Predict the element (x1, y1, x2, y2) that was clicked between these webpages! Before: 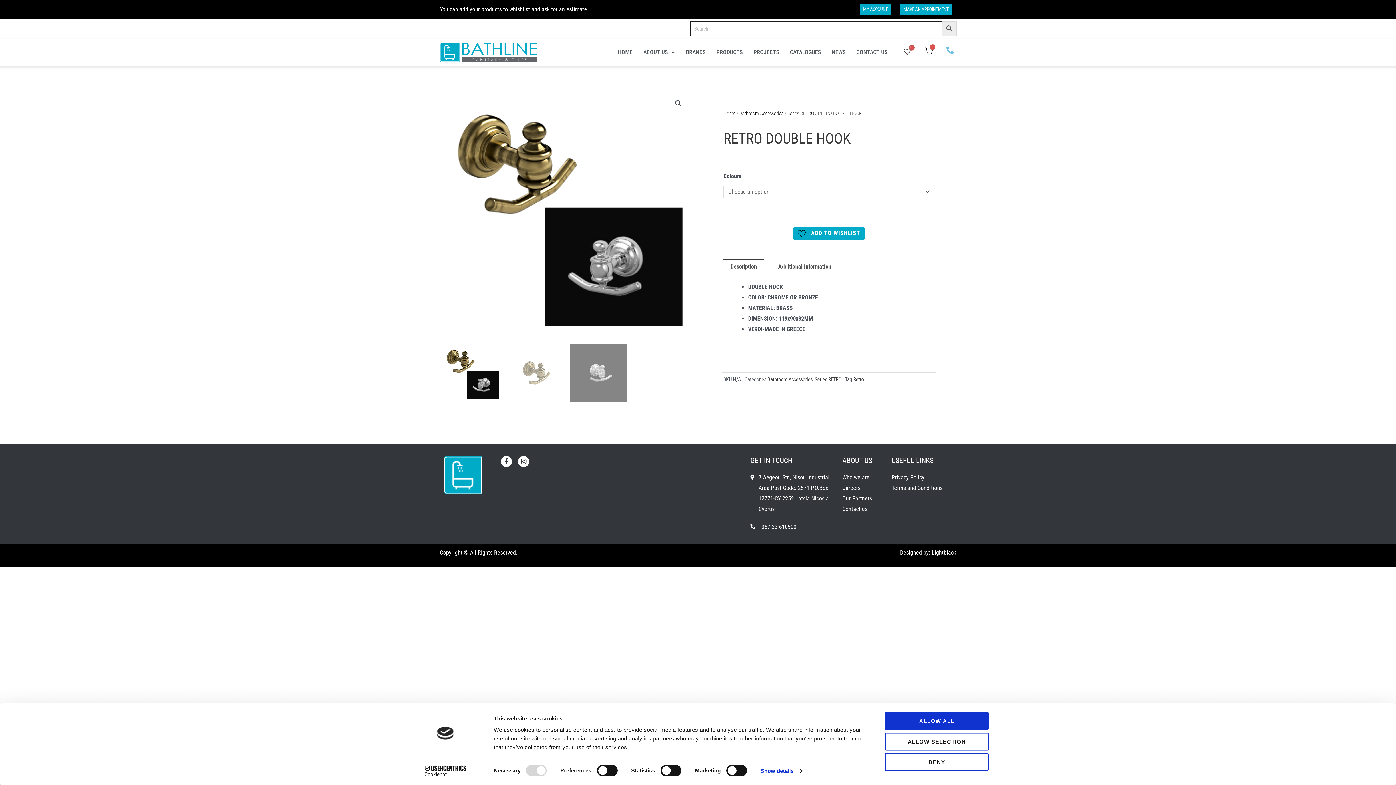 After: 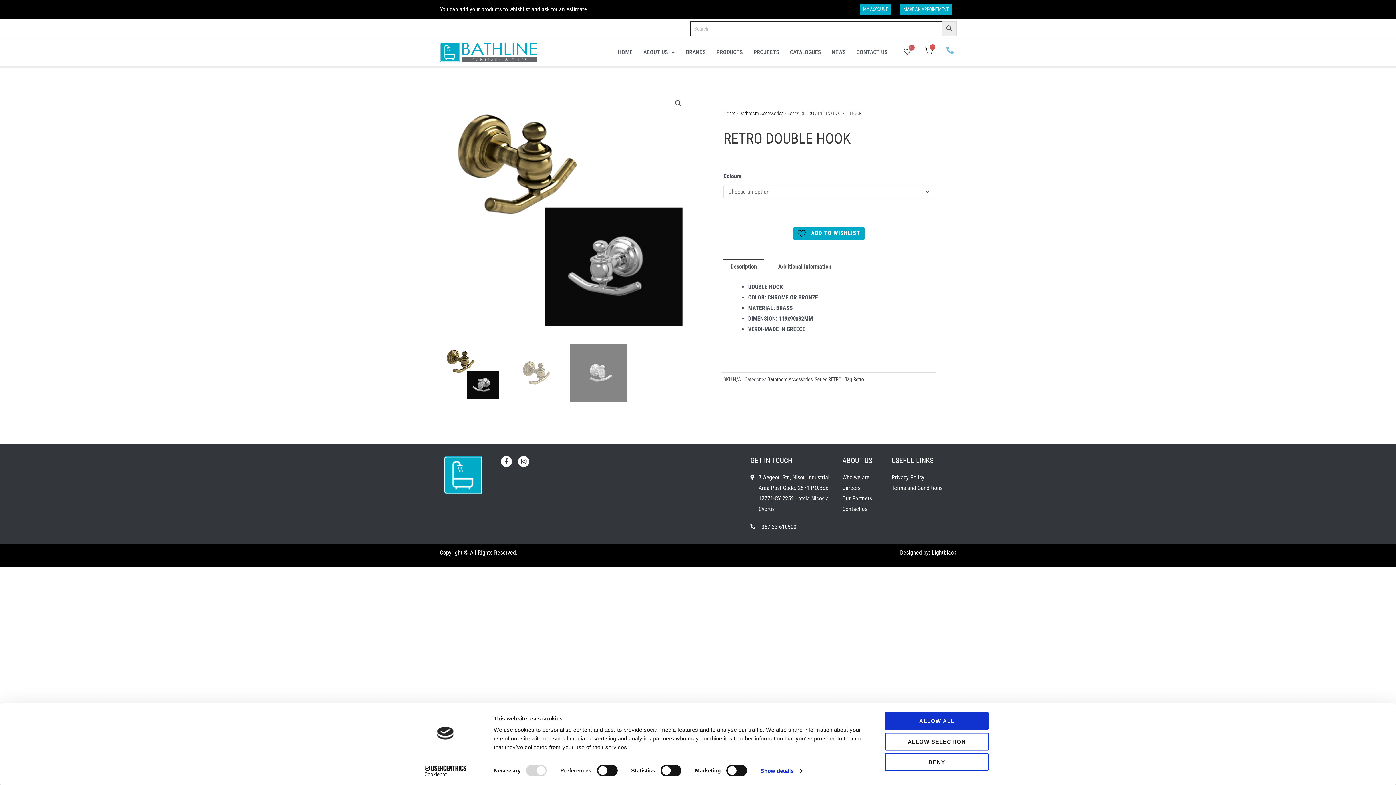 Action: label: Cookiebot - opens in a new window bbox: (413, 765, 477, 776)